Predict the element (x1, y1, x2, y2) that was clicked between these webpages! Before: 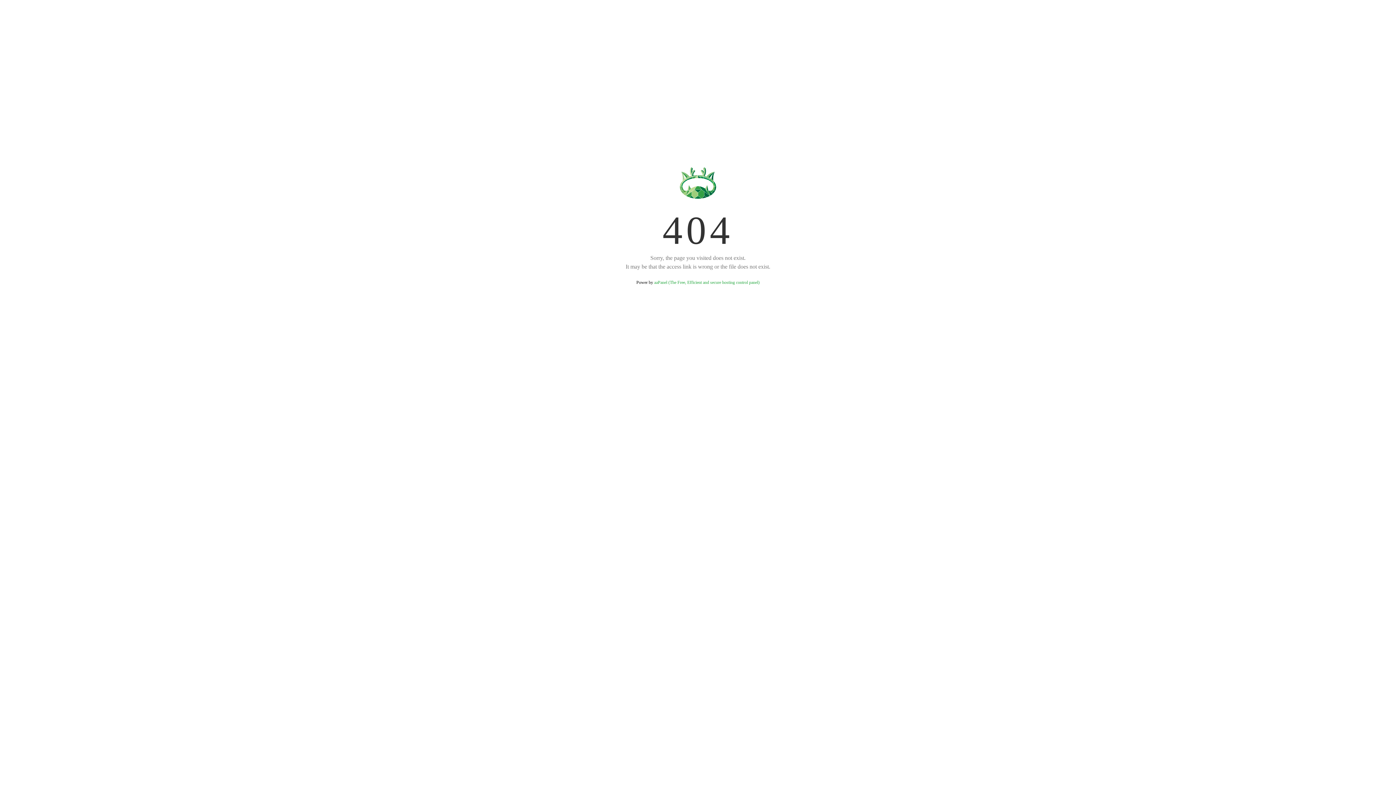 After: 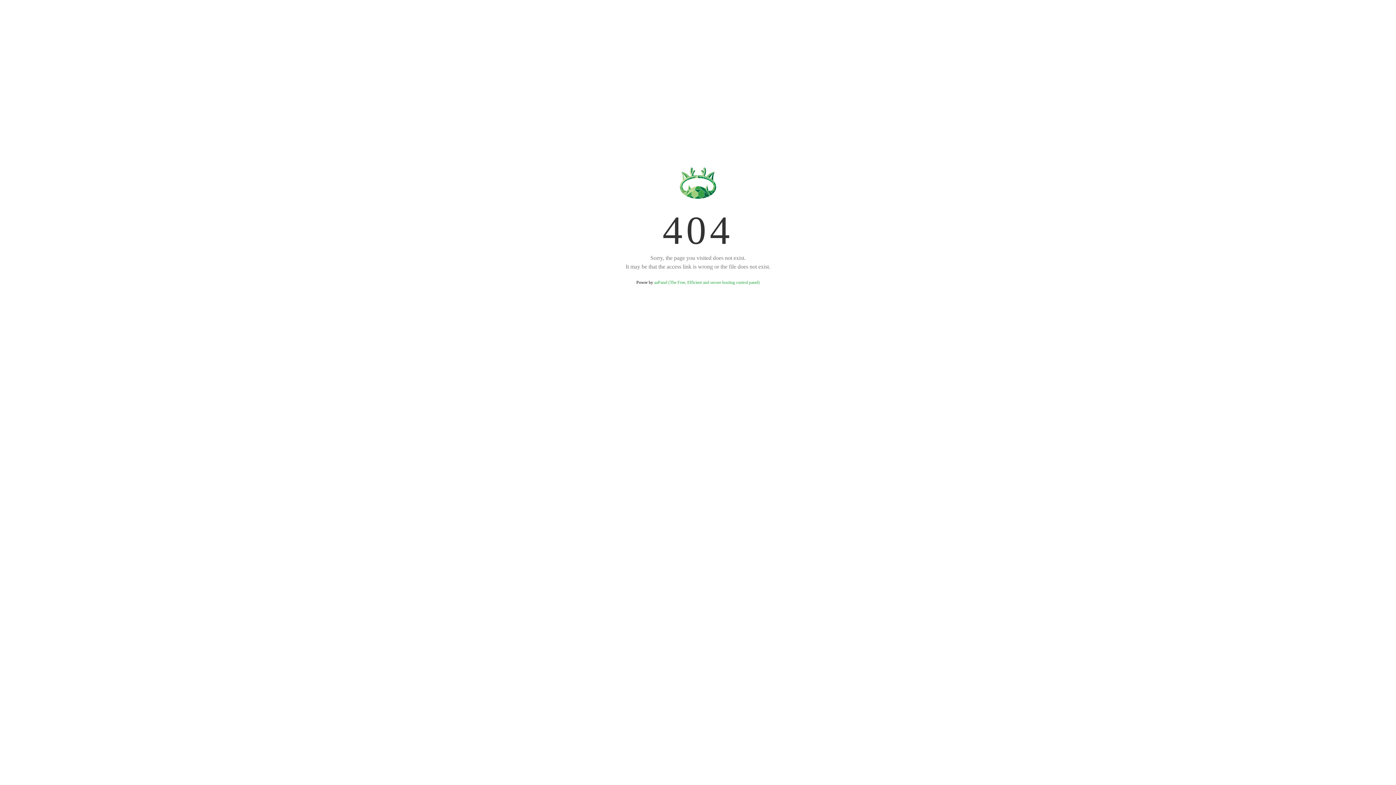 Action: label: aaPanel (The Free, Efficient and secure hosting control panel) bbox: (654, 280, 759, 285)